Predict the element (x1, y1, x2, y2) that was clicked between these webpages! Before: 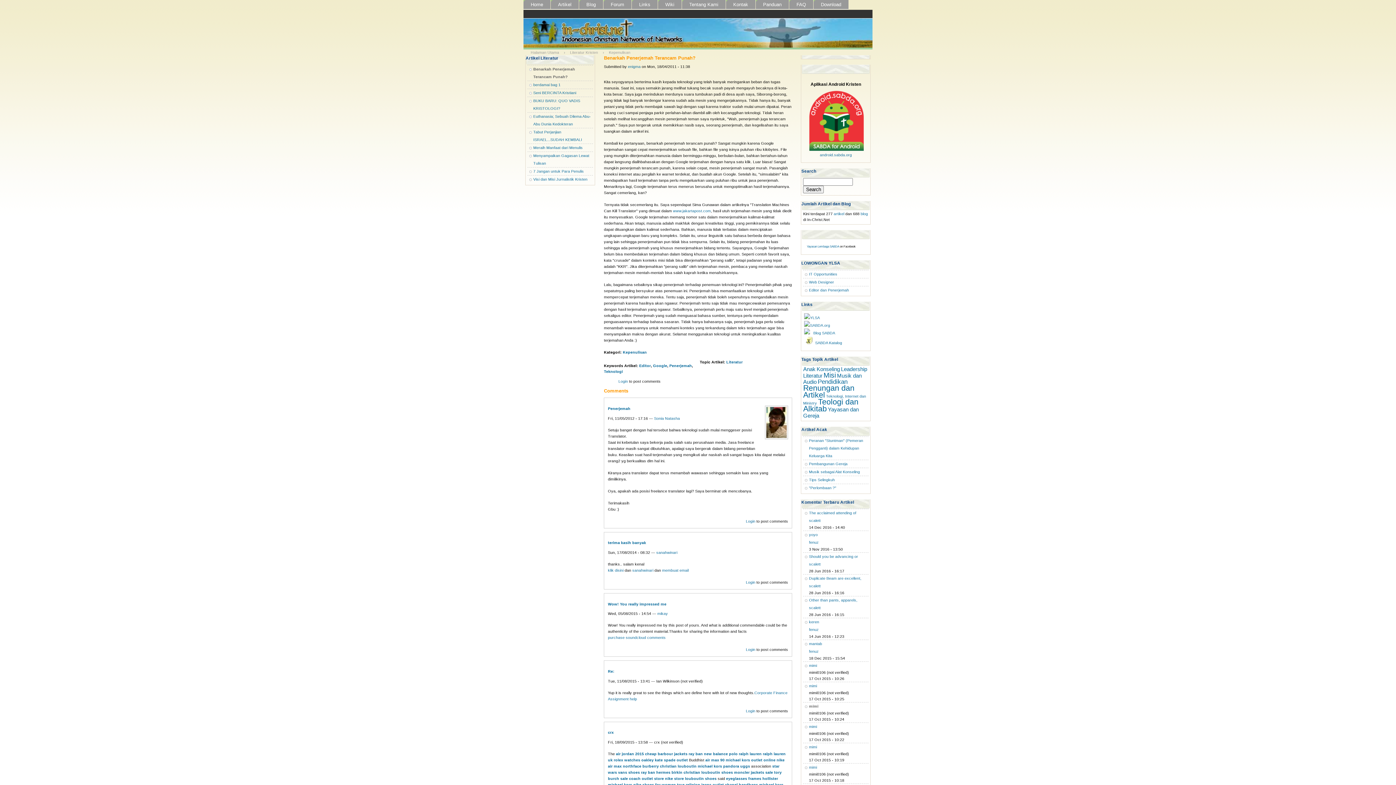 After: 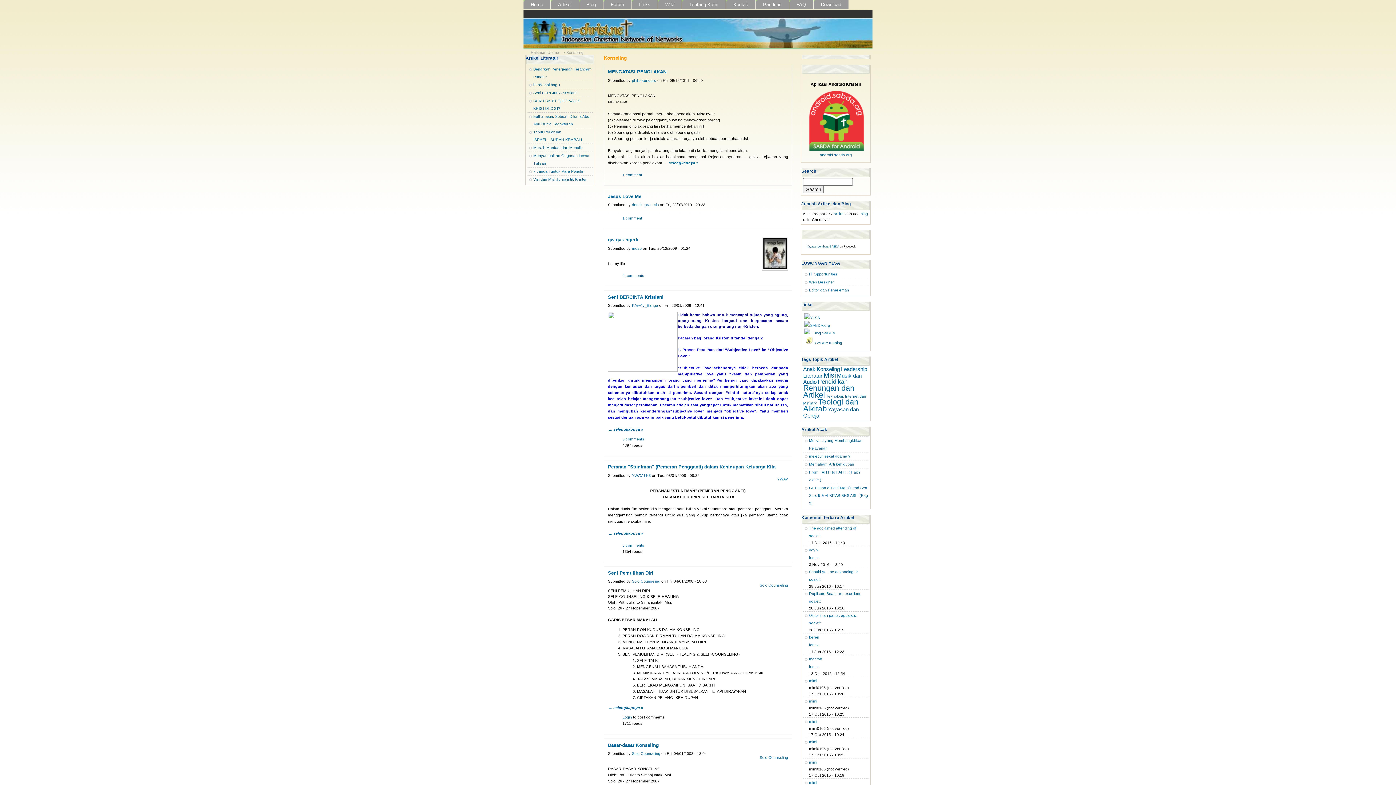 Action: bbox: (816, 366, 840, 372) label: Konseling